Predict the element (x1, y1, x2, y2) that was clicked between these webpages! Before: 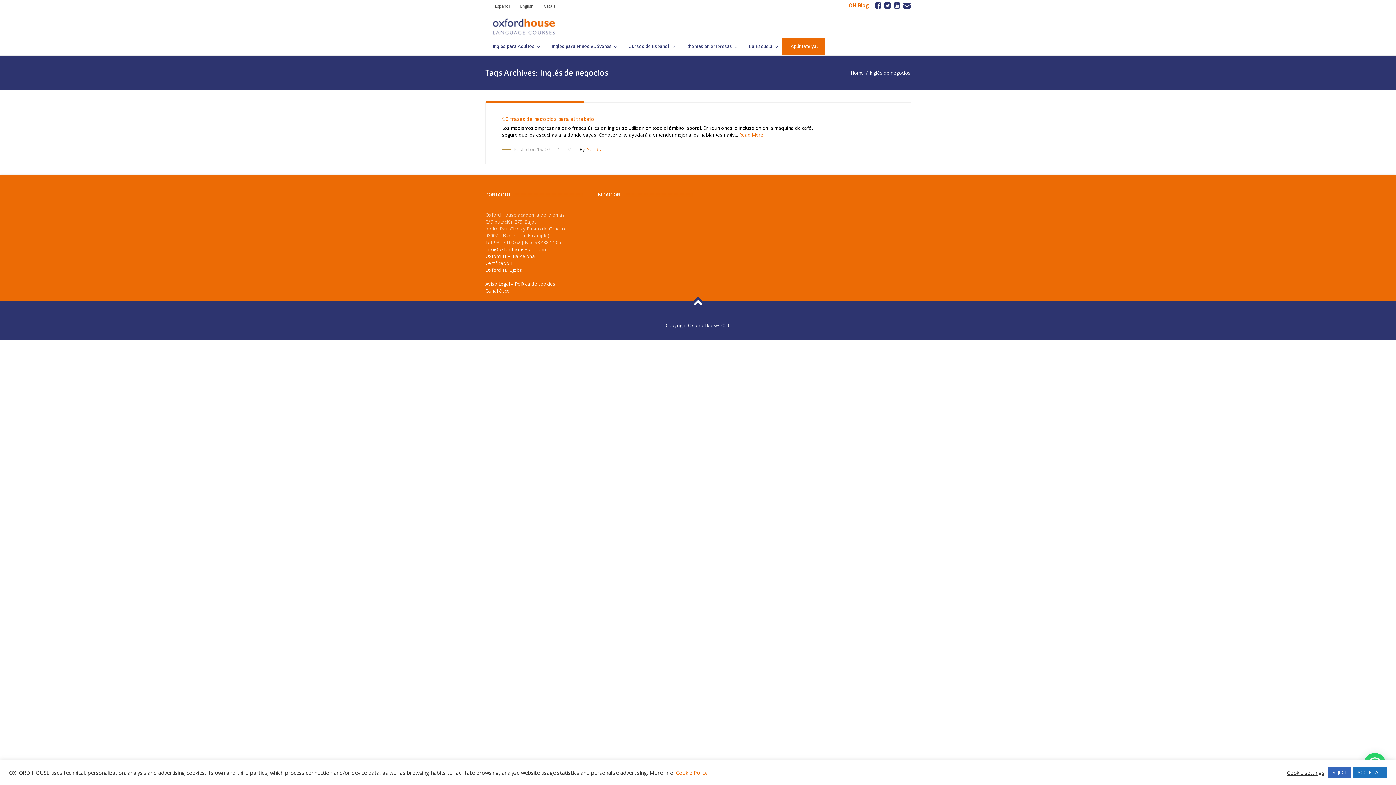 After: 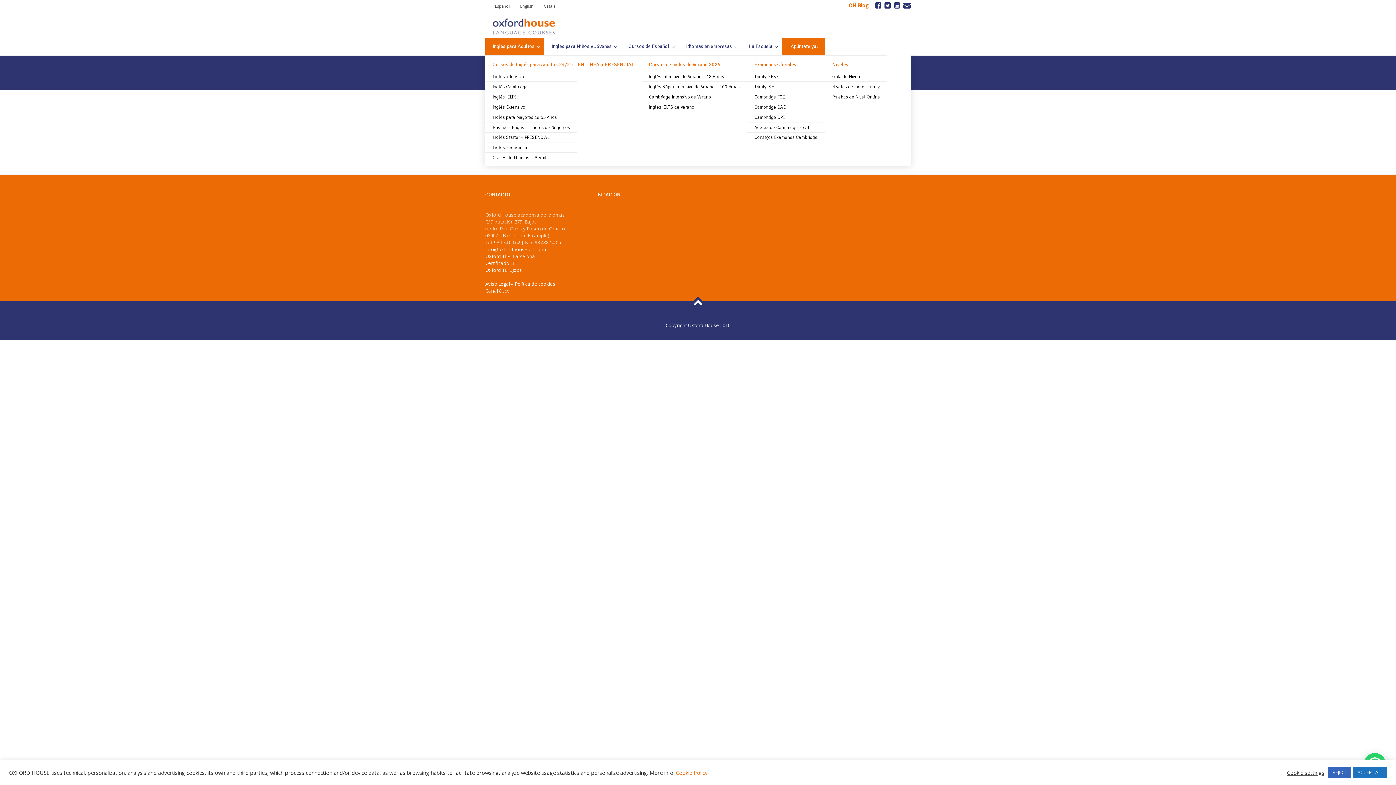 Action: label: Inglés para Adultos bbox: (485, 37, 544, 55)